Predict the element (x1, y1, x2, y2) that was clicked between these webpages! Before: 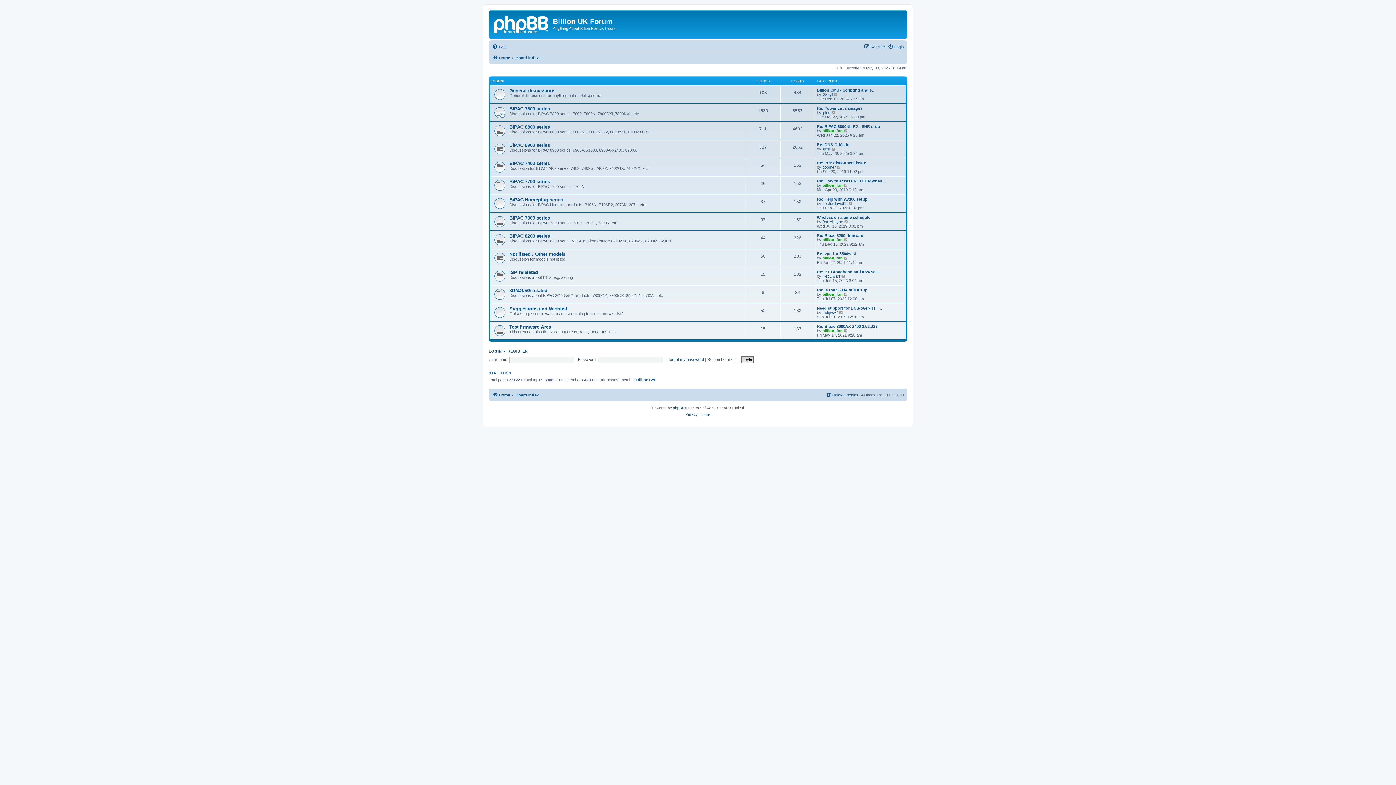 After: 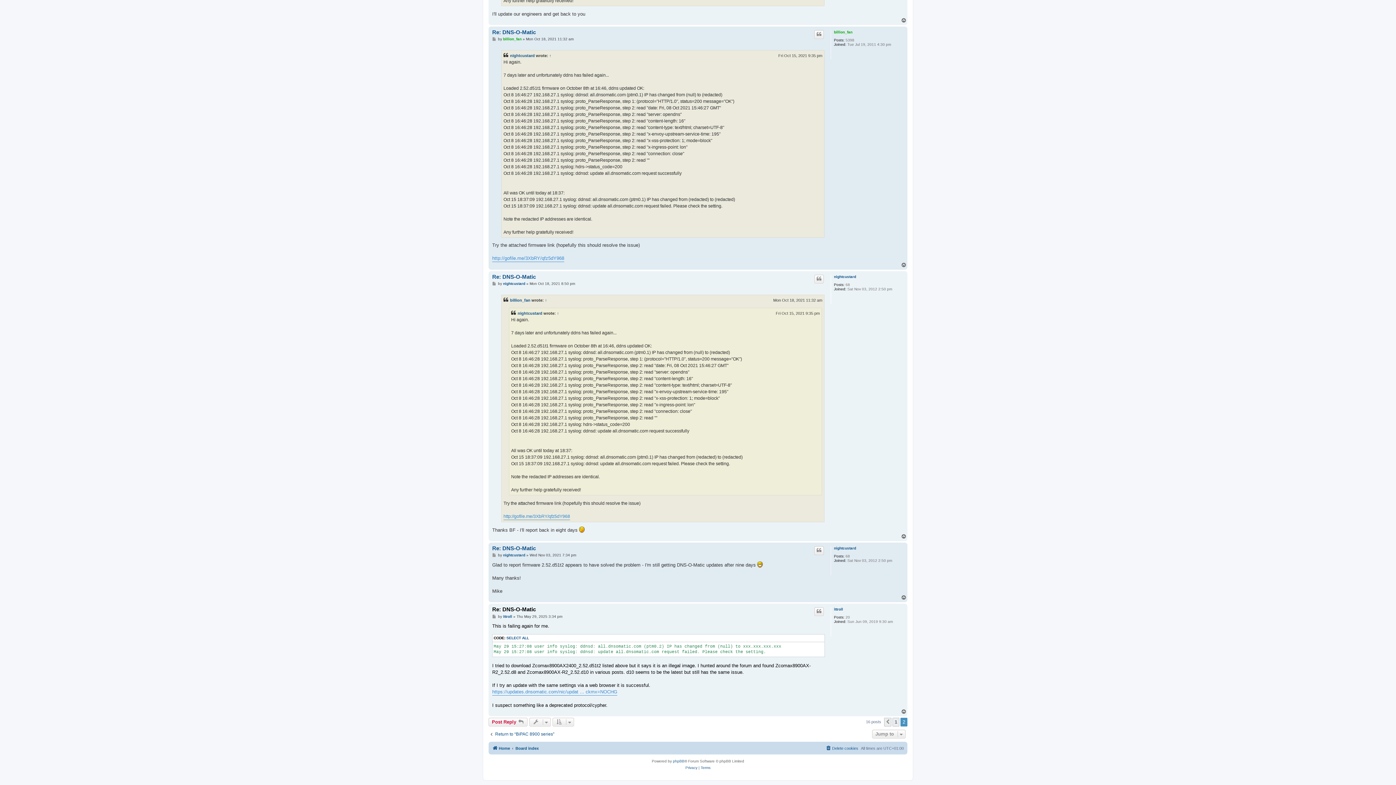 Action: bbox: (831, 146, 836, 151) label: View the latest post